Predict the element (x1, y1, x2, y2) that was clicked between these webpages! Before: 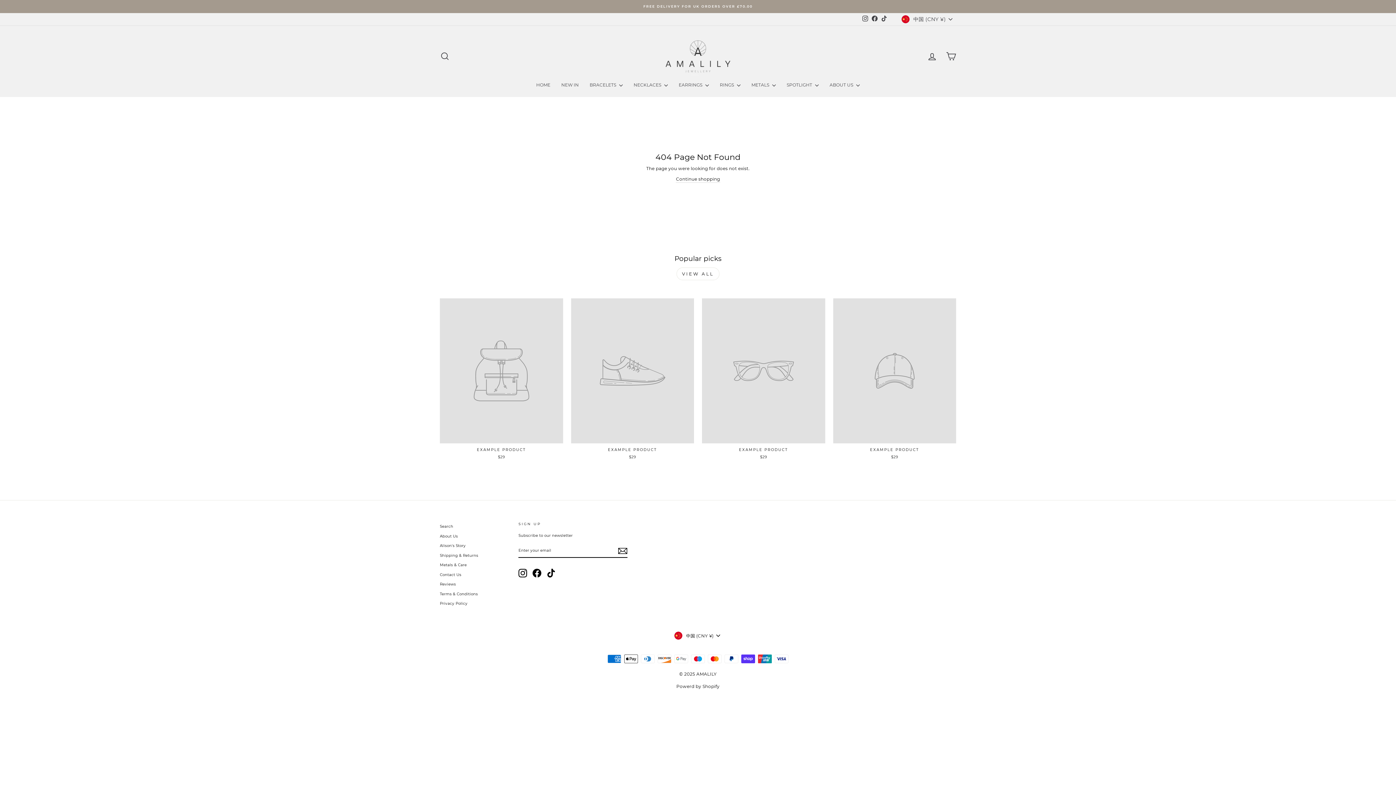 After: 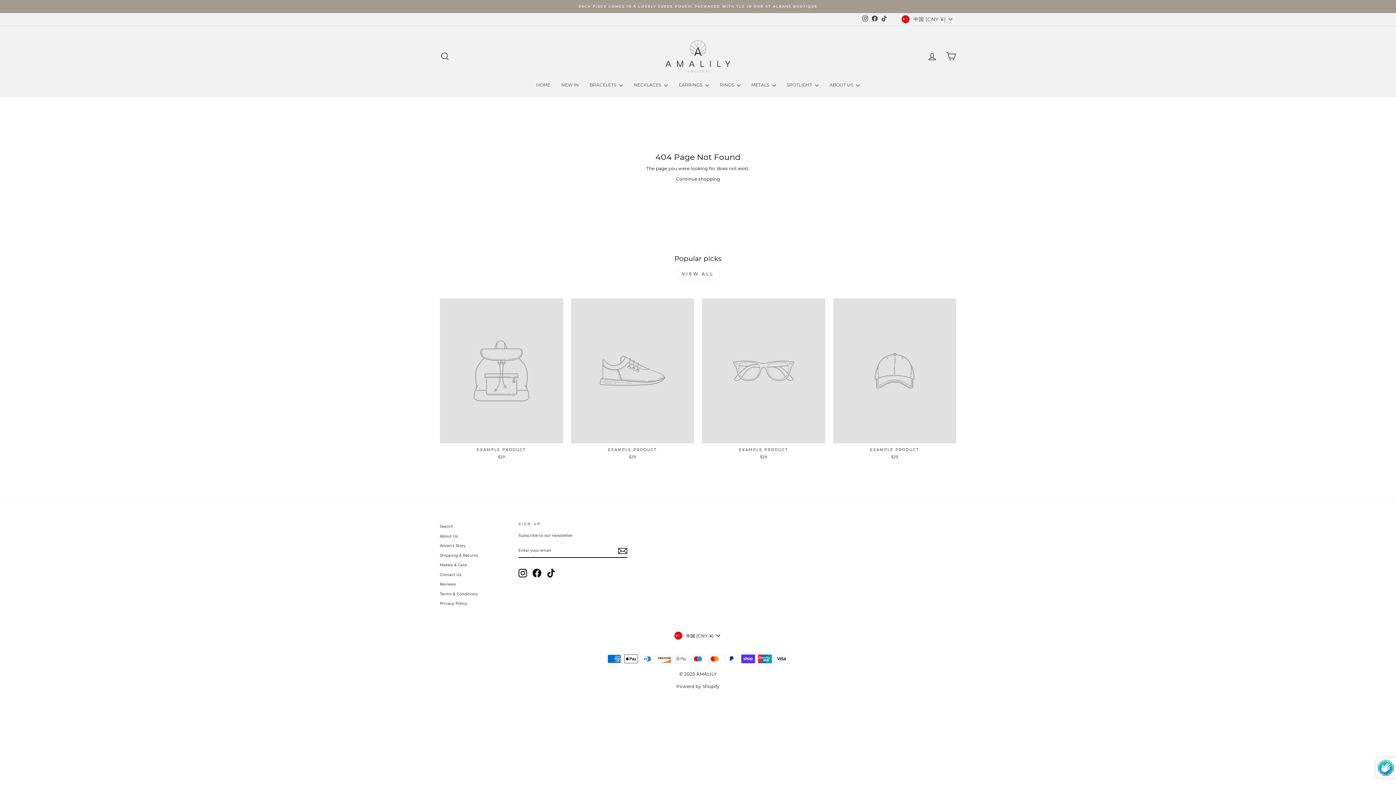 Action: bbox: (618, 546, 627, 555)